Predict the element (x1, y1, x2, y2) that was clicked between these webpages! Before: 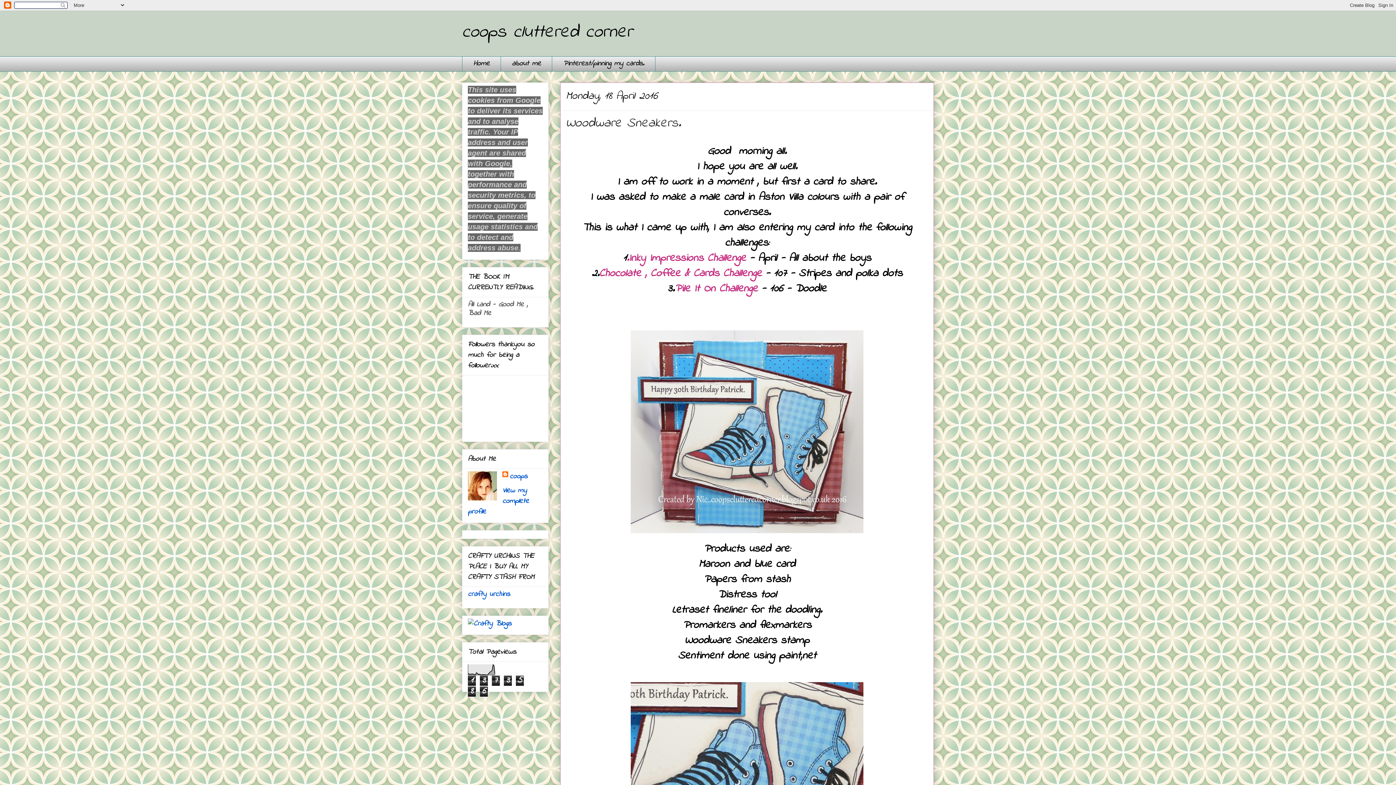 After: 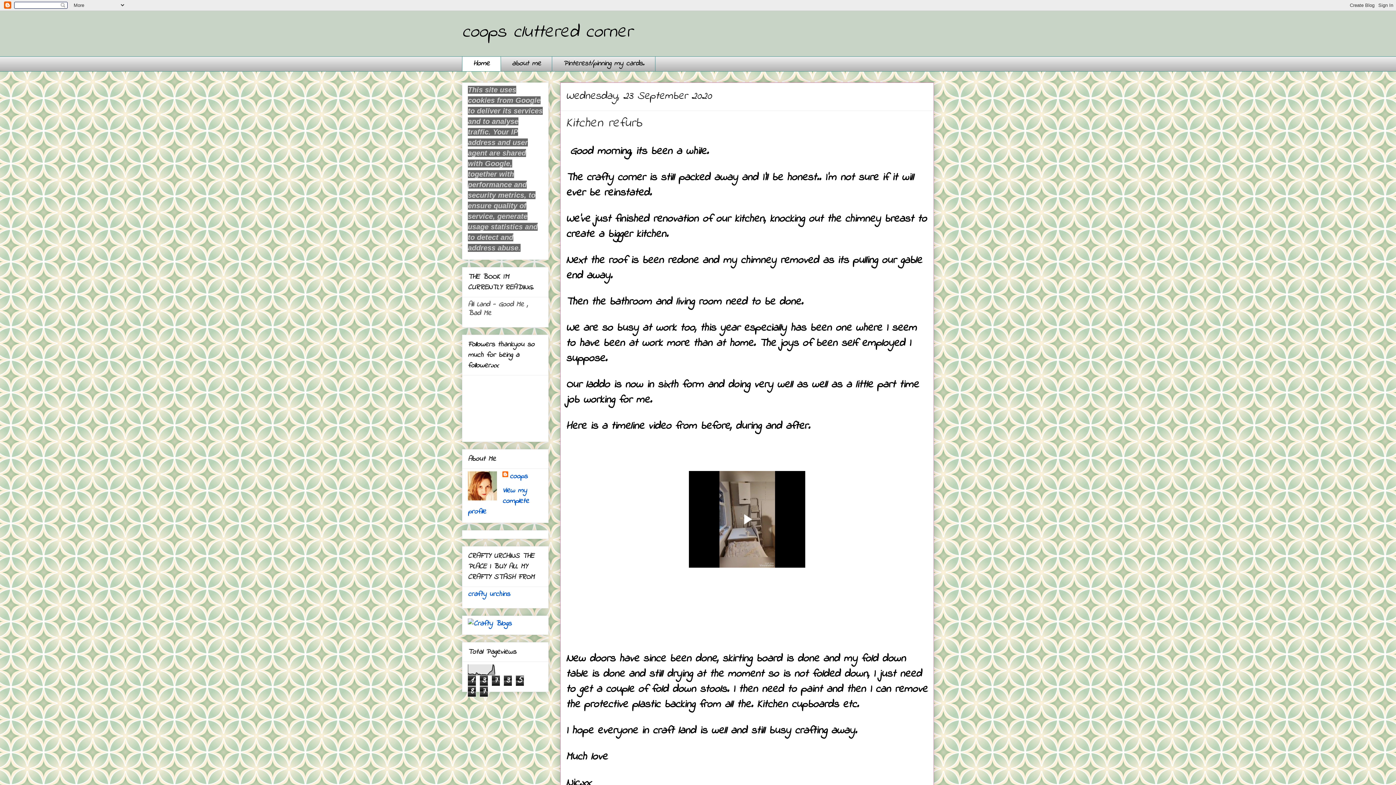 Action: bbox: (462, 18, 632, 45) label: coops cluttered corner